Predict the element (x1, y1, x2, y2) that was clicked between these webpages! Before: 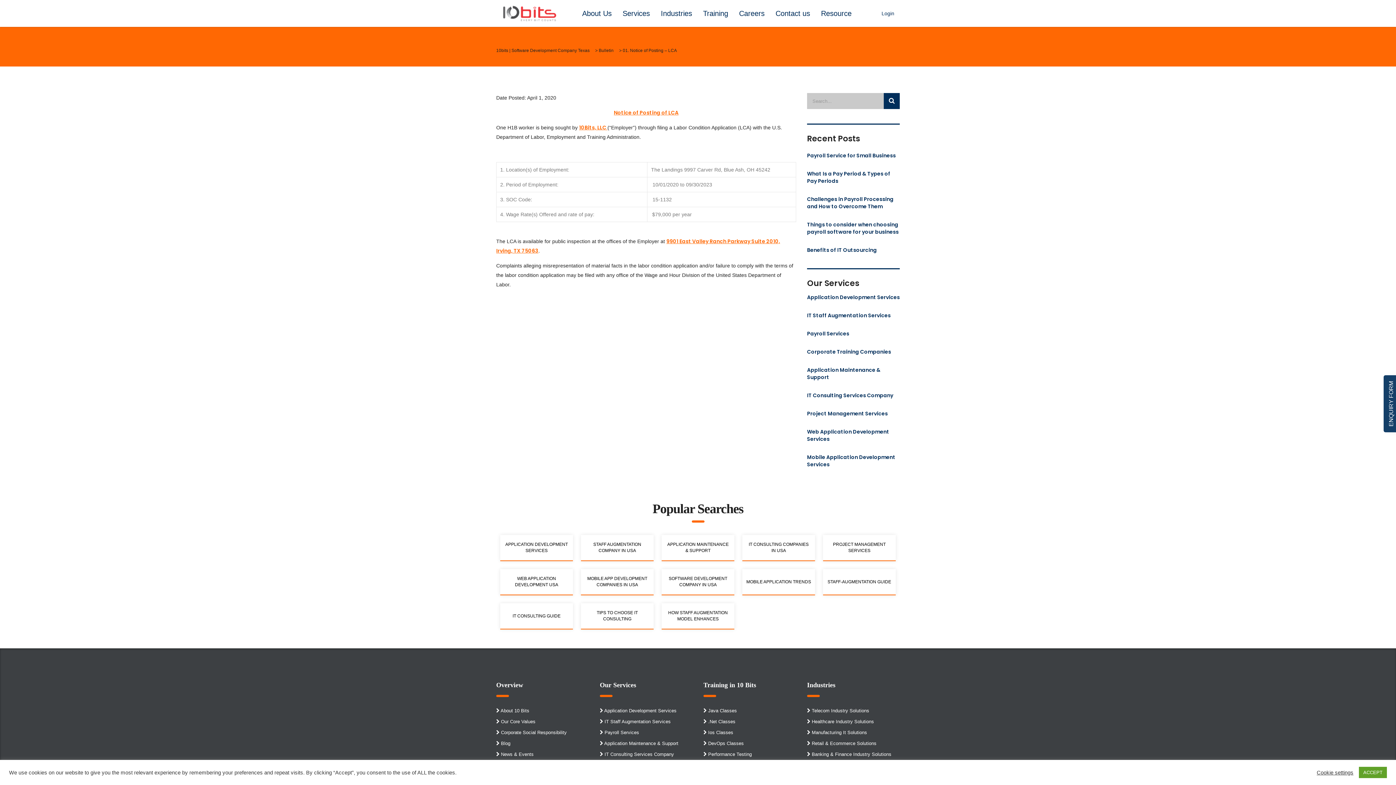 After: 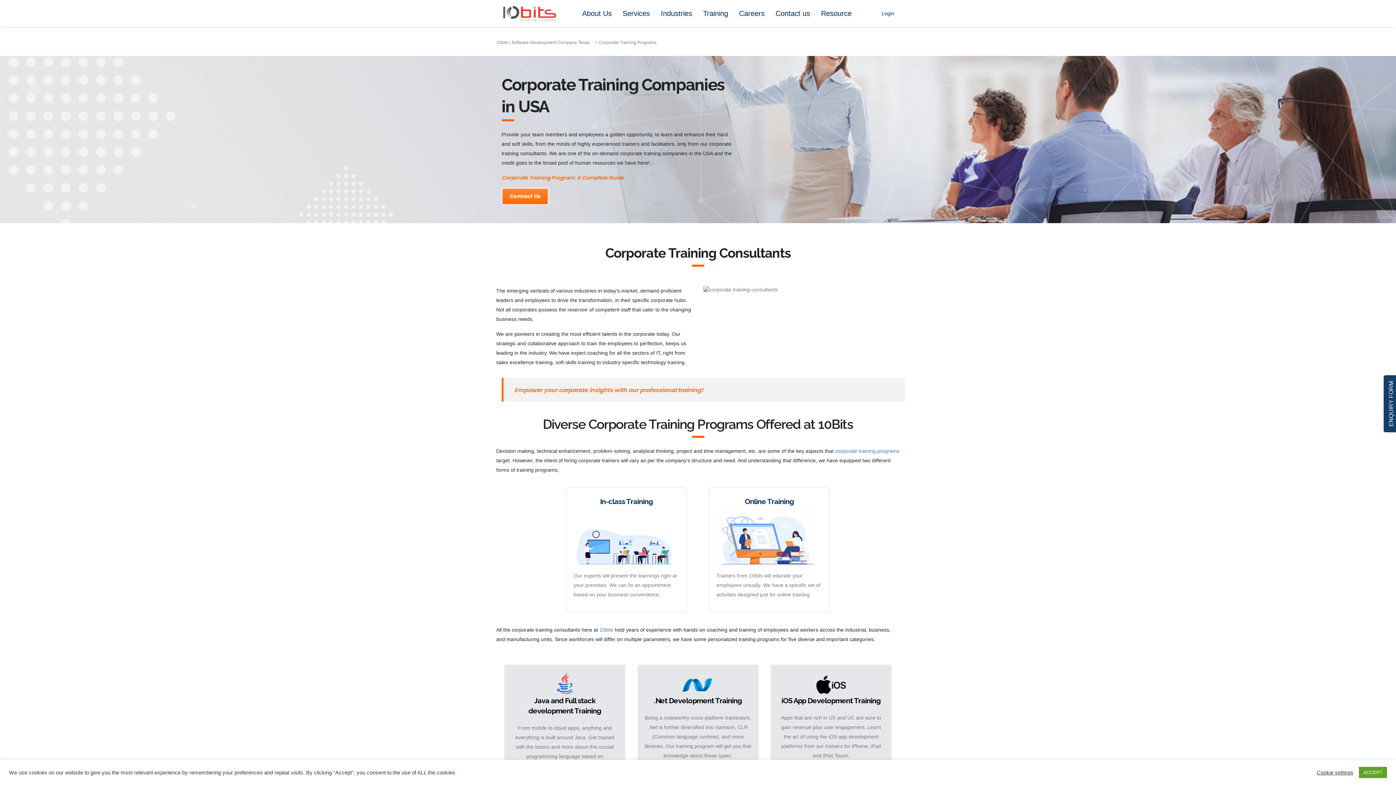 Action: bbox: (807, 348, 900, 355) label: Corporate Training Companies